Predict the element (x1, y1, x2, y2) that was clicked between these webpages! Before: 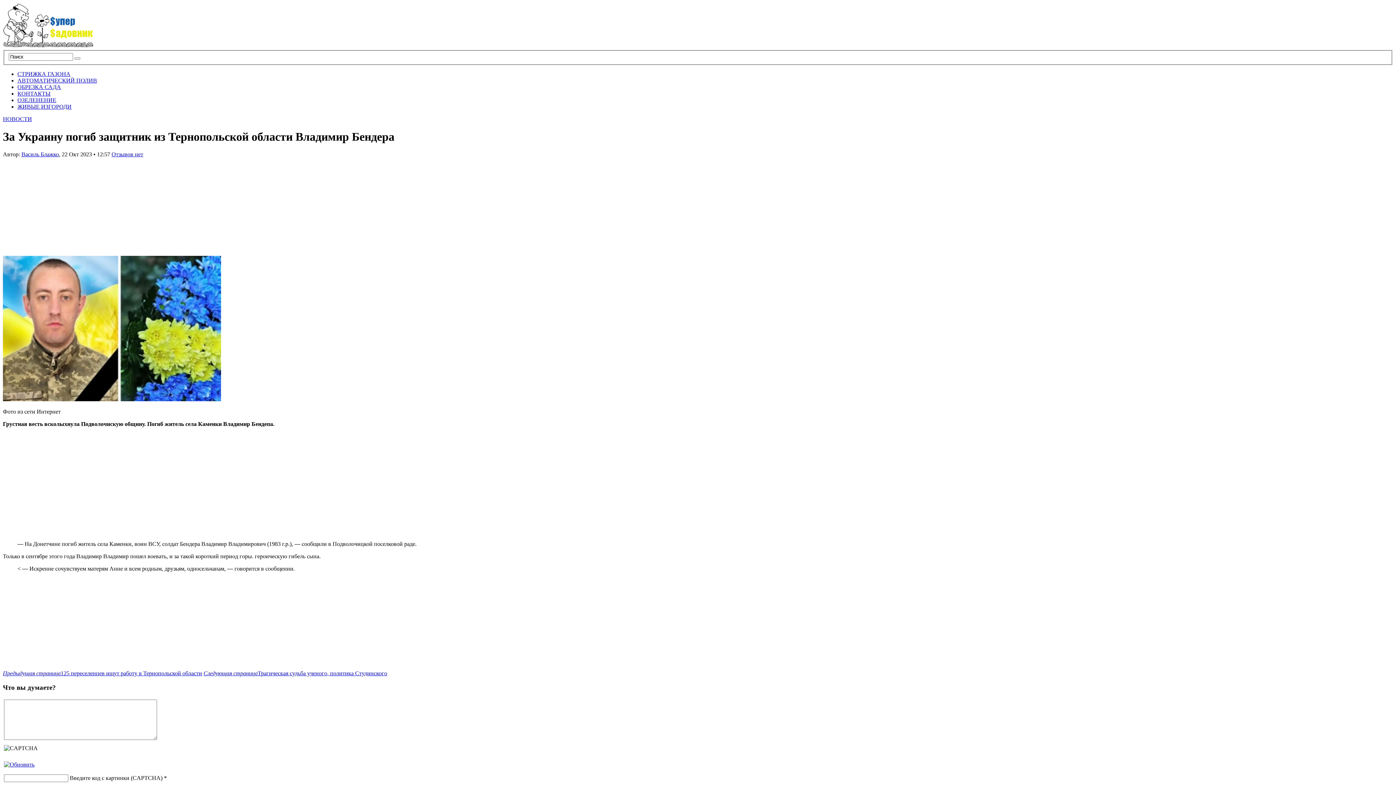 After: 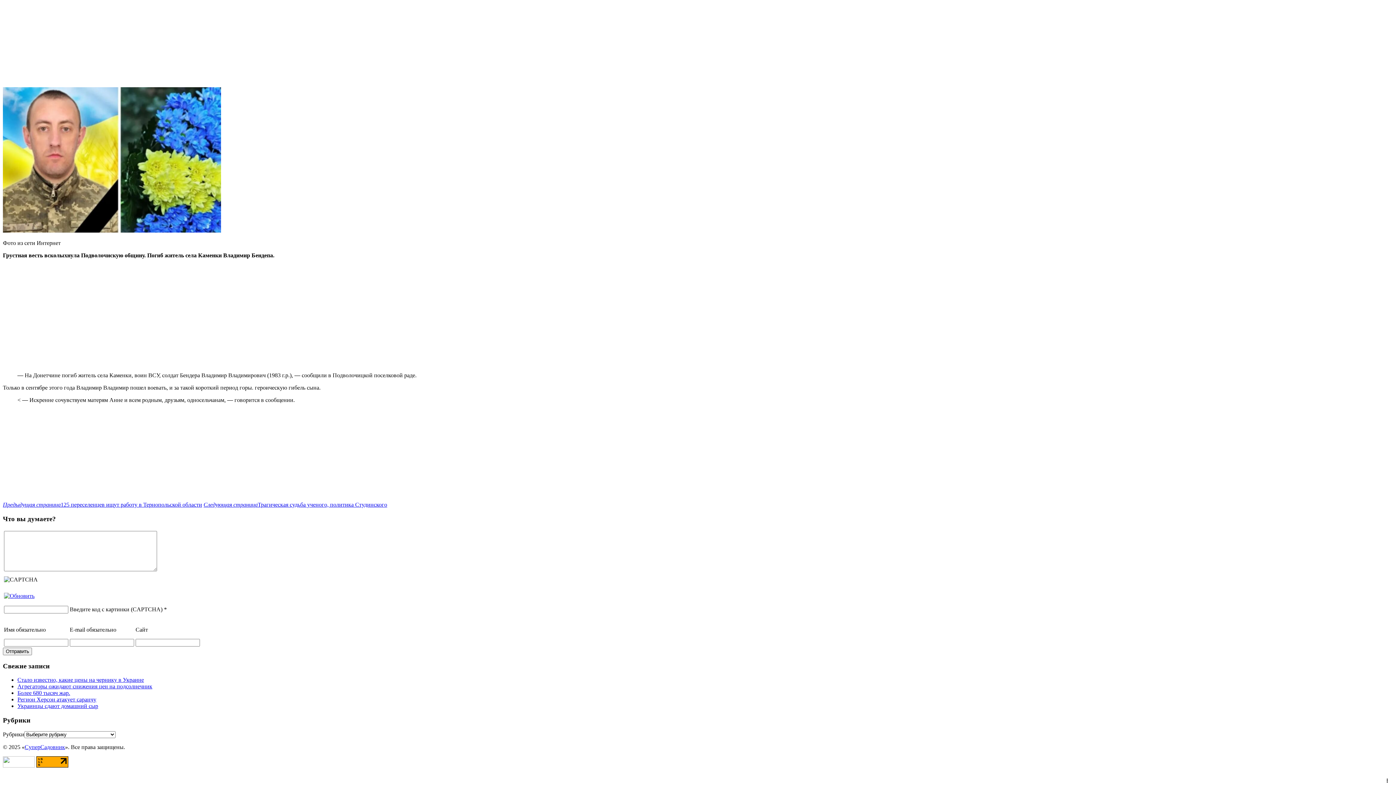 Action: label: Отзывов нет bbox: (111, 151, 143, 157)